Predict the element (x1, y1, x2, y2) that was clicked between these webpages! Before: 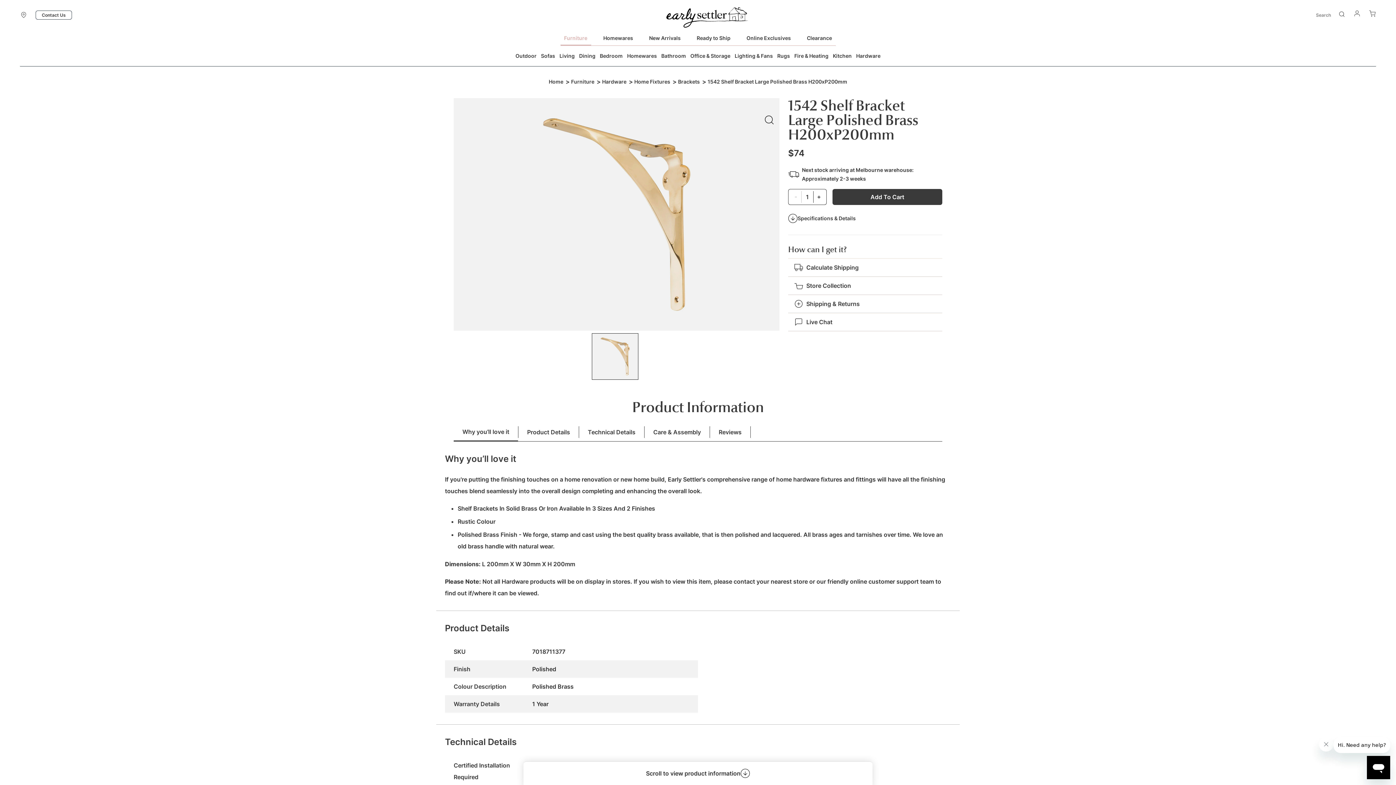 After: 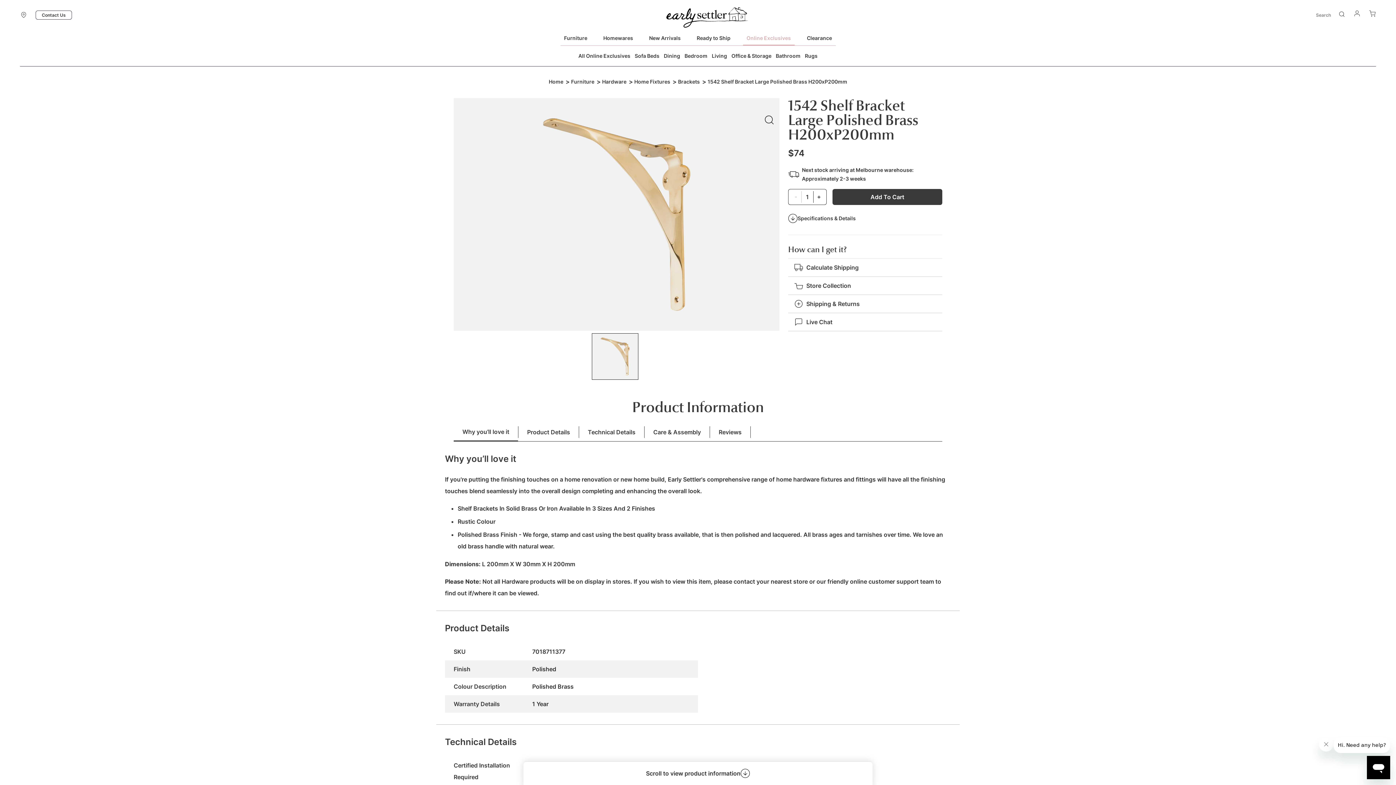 Action: label: Online Exclusives bbox: (746, 34, 791, 41)